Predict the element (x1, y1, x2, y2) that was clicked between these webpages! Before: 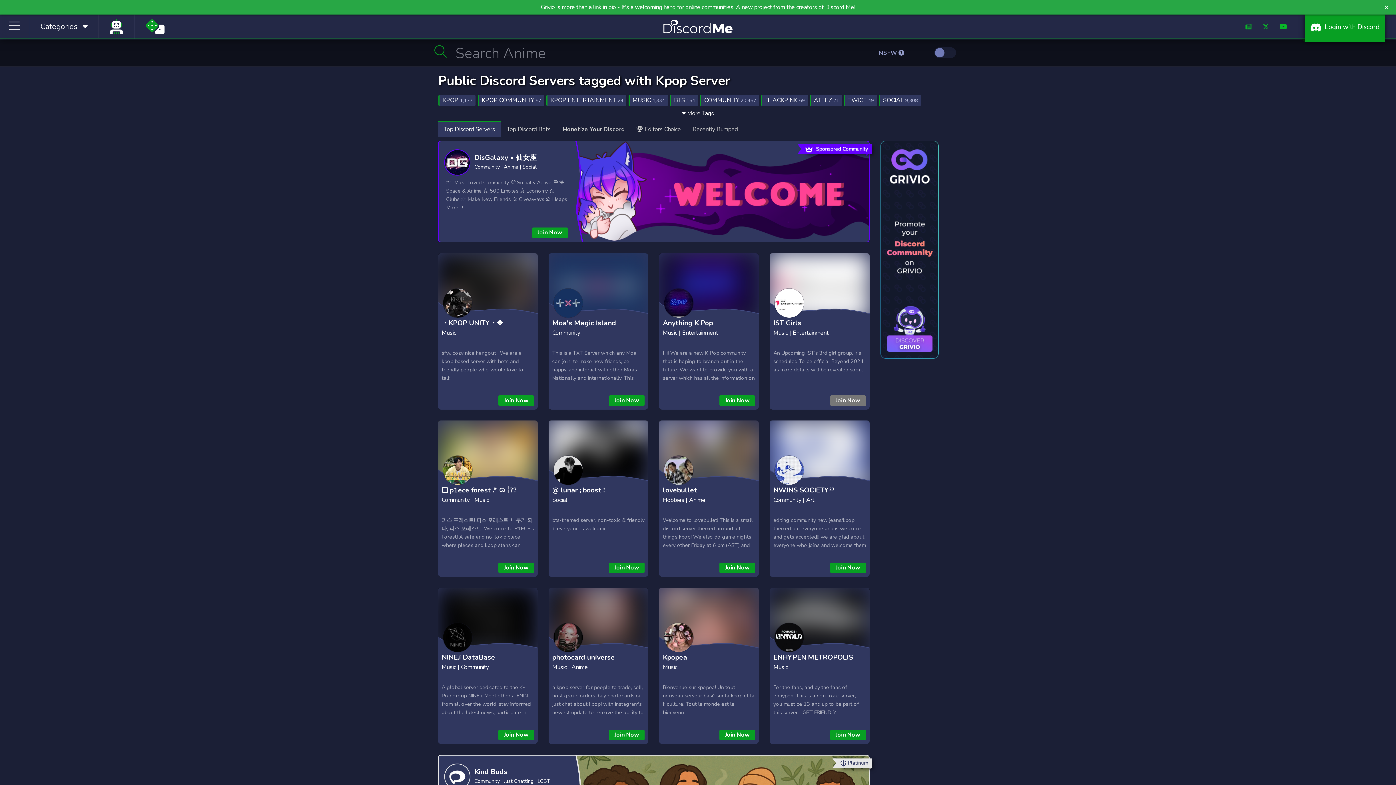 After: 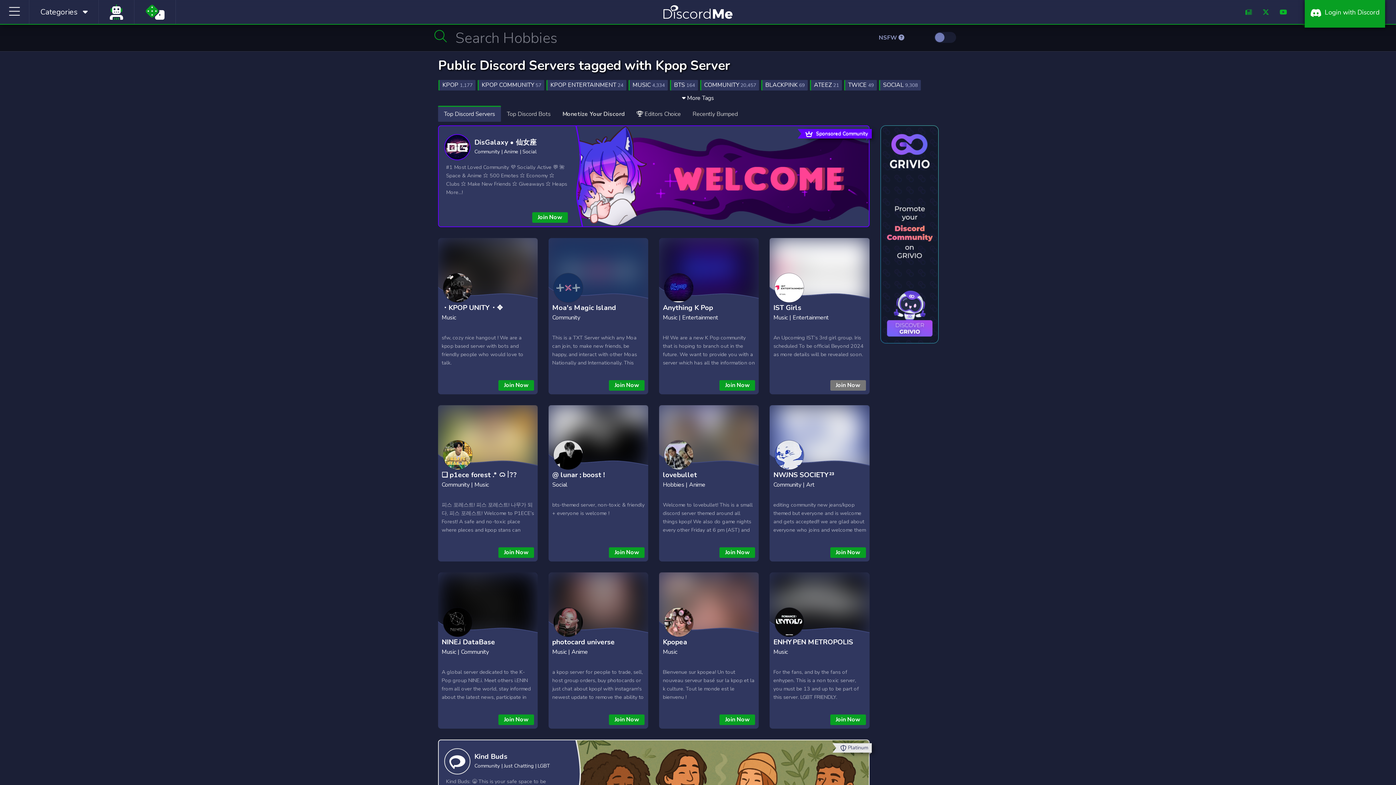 Action: bbox: (0, 0, 1396, 14) label: Grivio is more than a link in bio - It's a welcoming hand for online communities. A new project from the creators of Discord Me!